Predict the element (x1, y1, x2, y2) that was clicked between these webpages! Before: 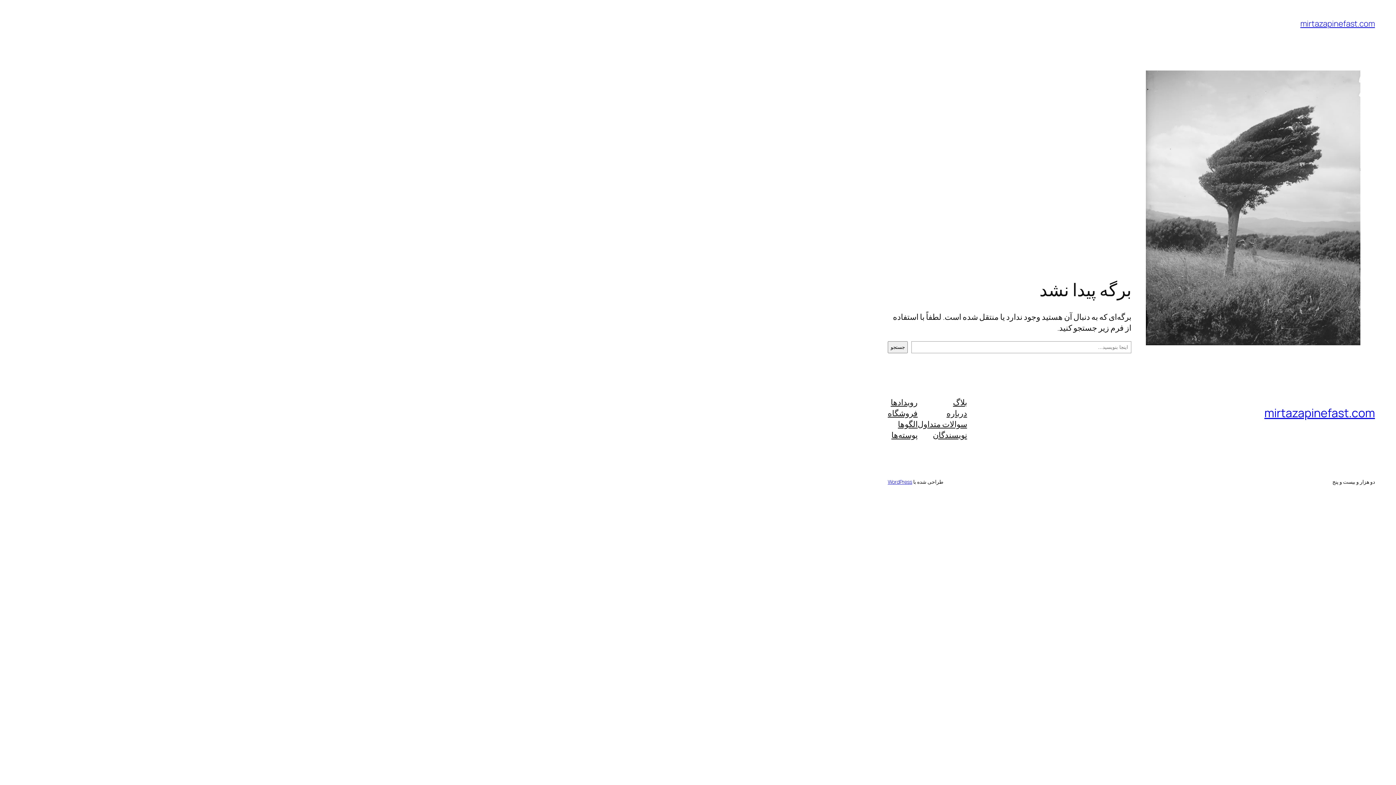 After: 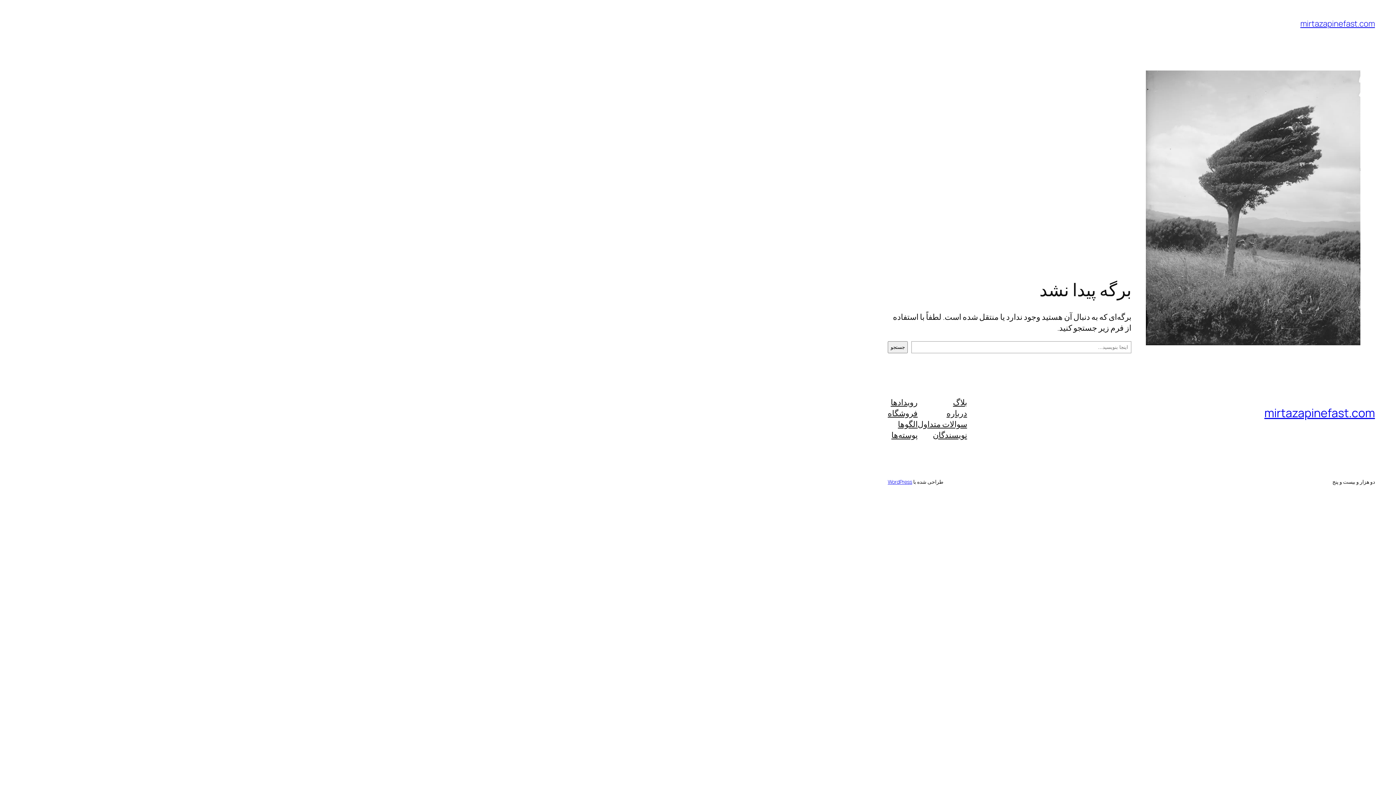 Action: label: پوسته‌ها bbox: (891, 429, 917, 440)